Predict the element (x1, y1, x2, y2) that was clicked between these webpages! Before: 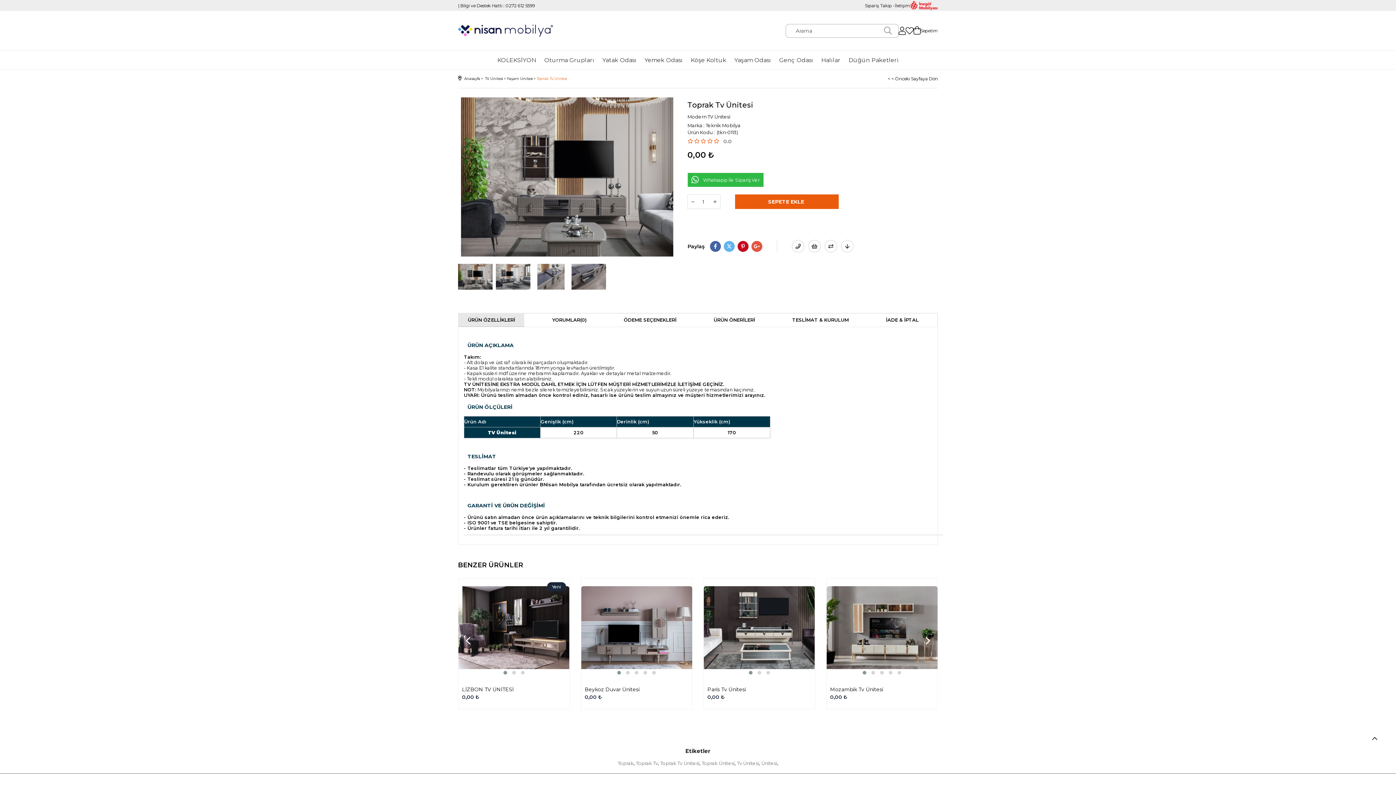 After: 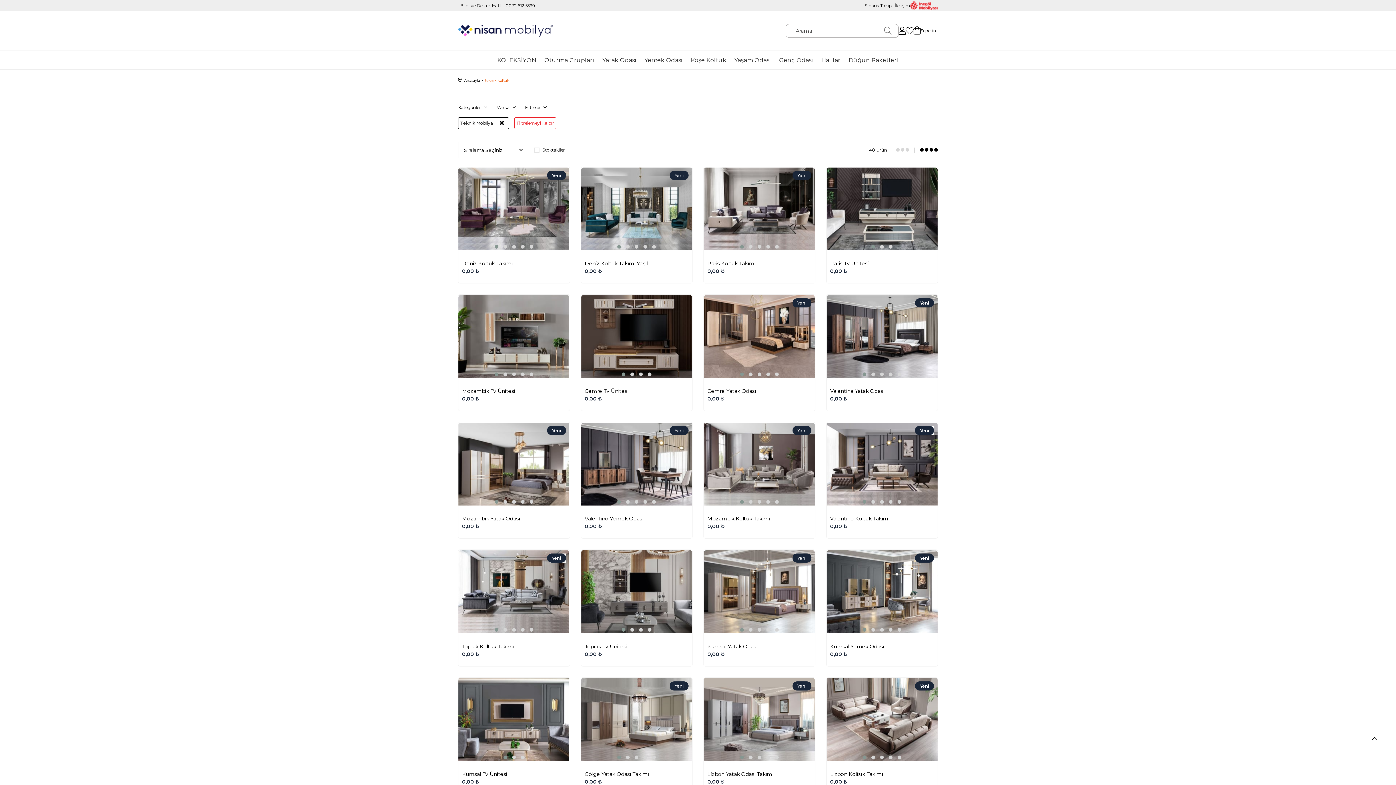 Action: label: Teknik Mobilya bbox: (705, 123, 740, 128)